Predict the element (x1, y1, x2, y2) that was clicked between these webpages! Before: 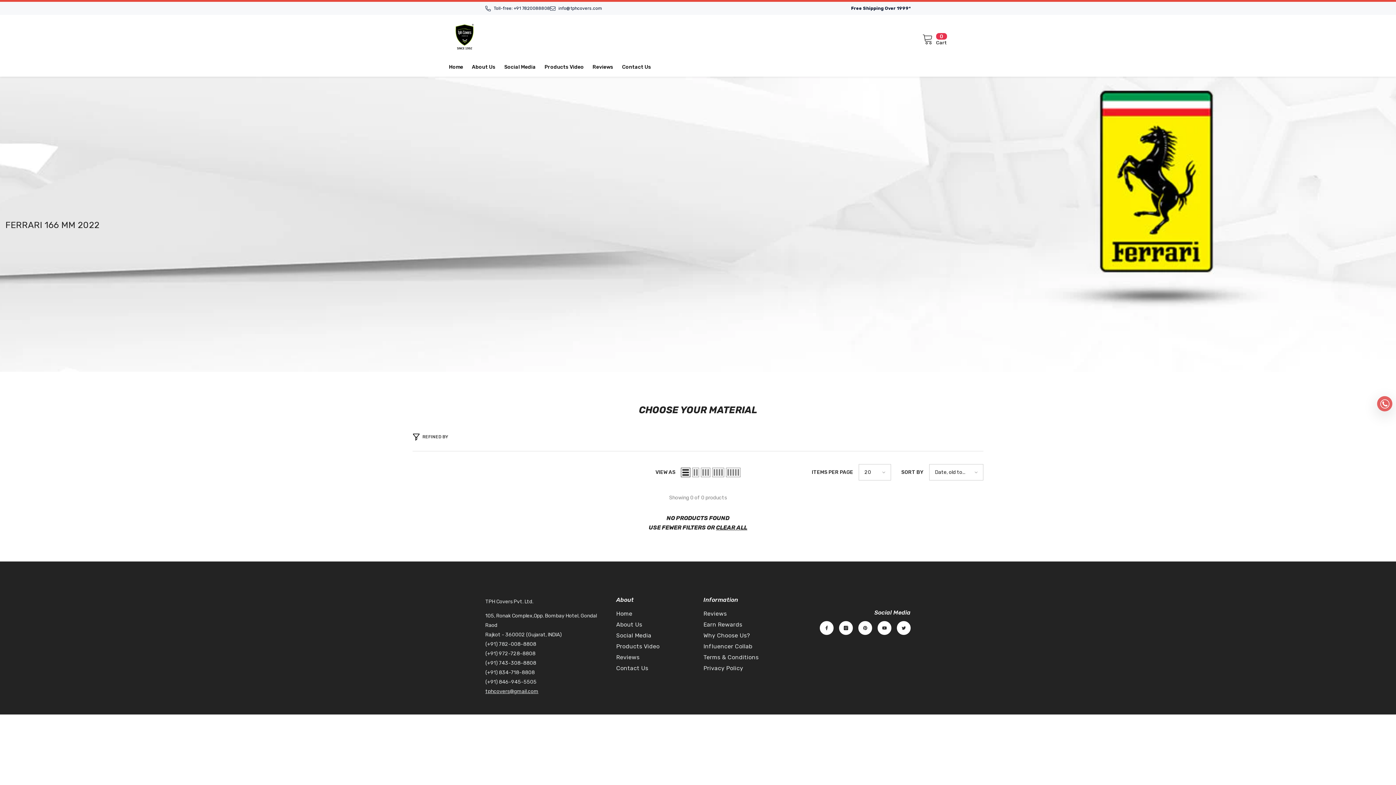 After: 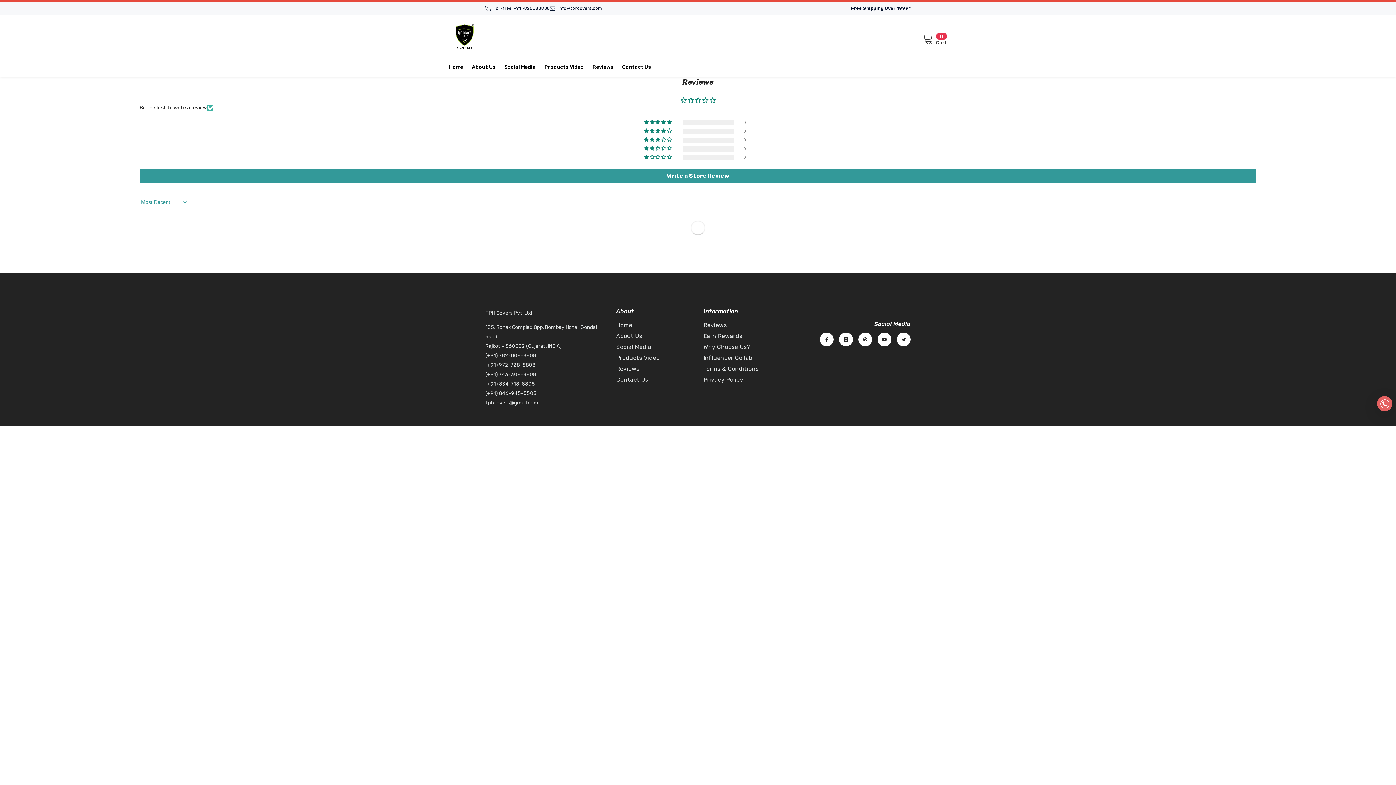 Action: bbox: (616, 652, 639, 663) label: Reviews